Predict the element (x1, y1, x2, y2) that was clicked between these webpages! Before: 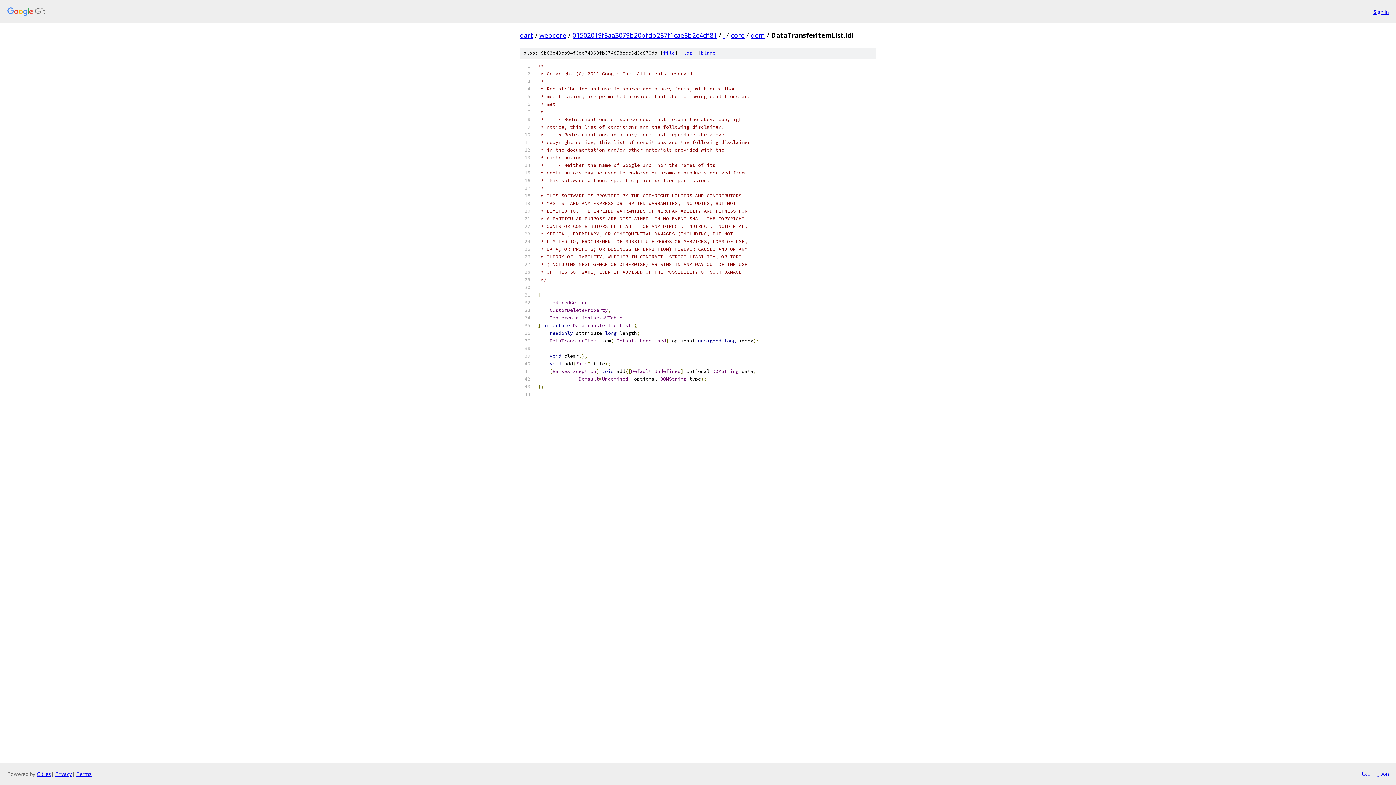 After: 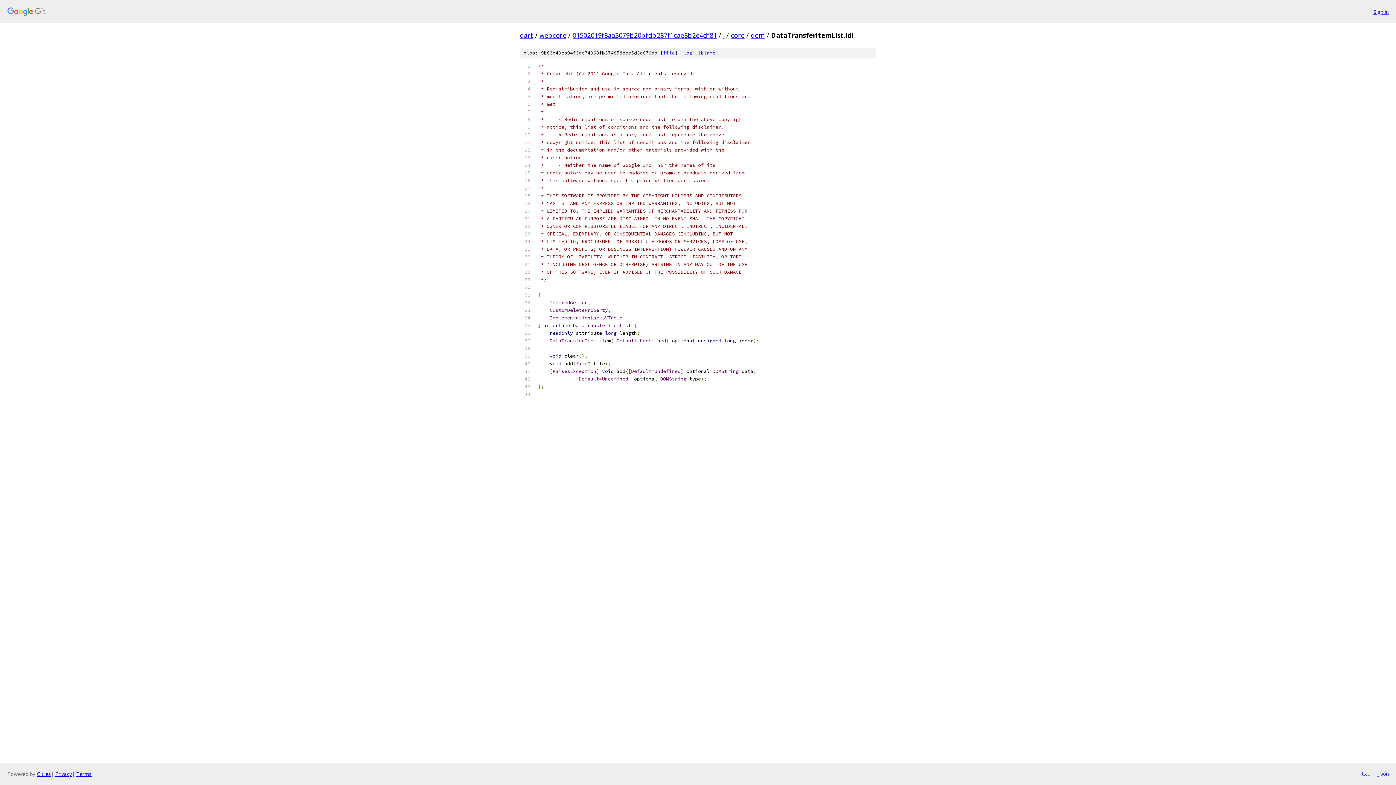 Action: bbox: (1361, 770, 1370, 778) label: txt